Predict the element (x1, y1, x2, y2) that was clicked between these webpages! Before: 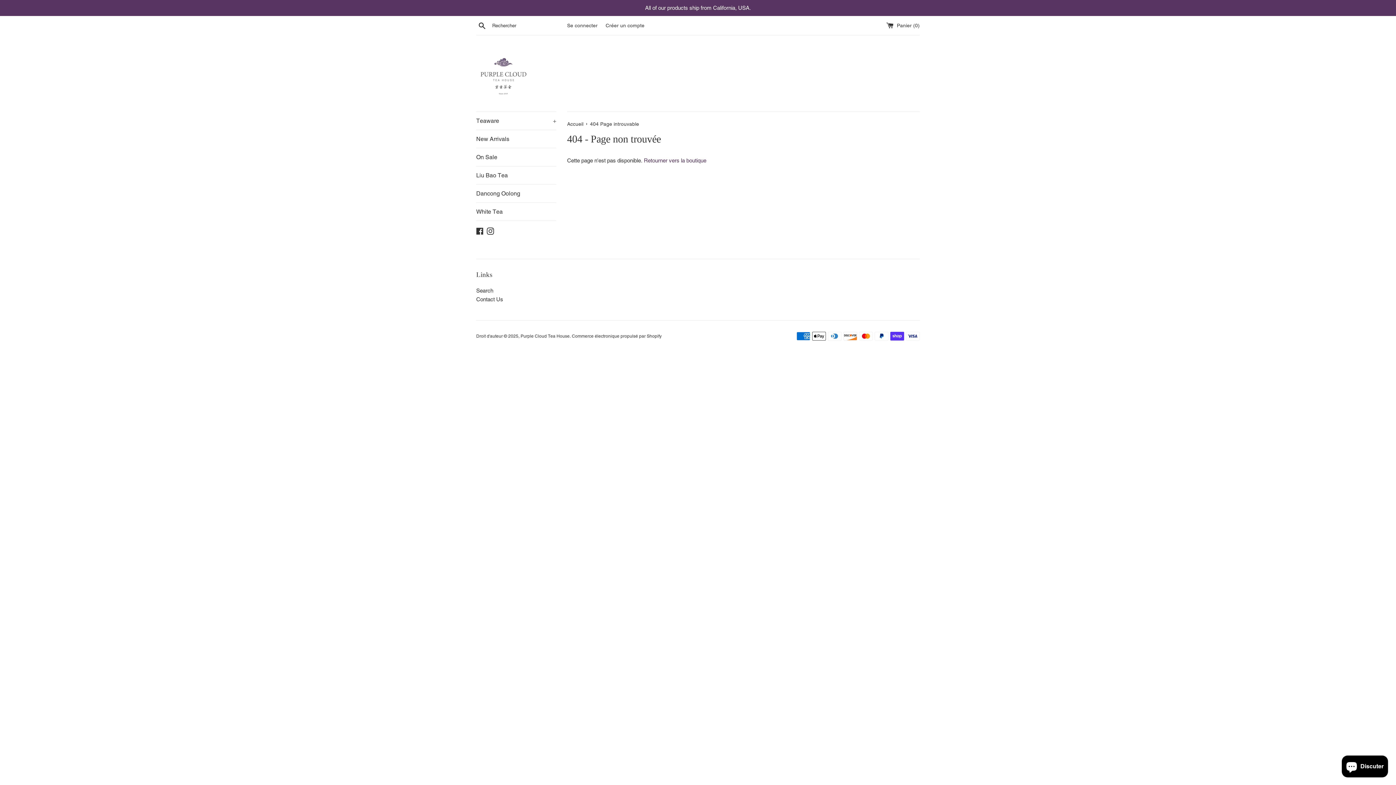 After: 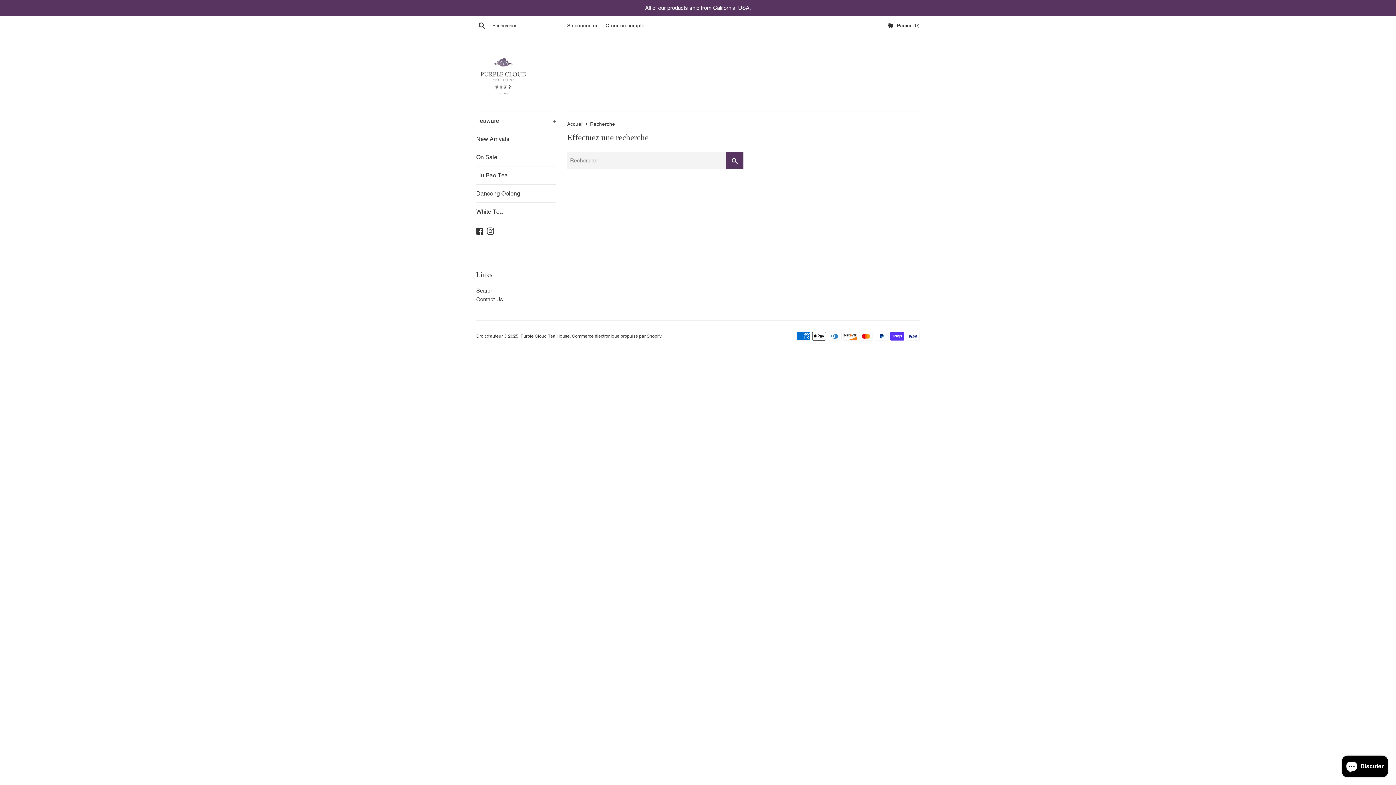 Action: label: Recherche bbox: (476, 20, 488, 30)